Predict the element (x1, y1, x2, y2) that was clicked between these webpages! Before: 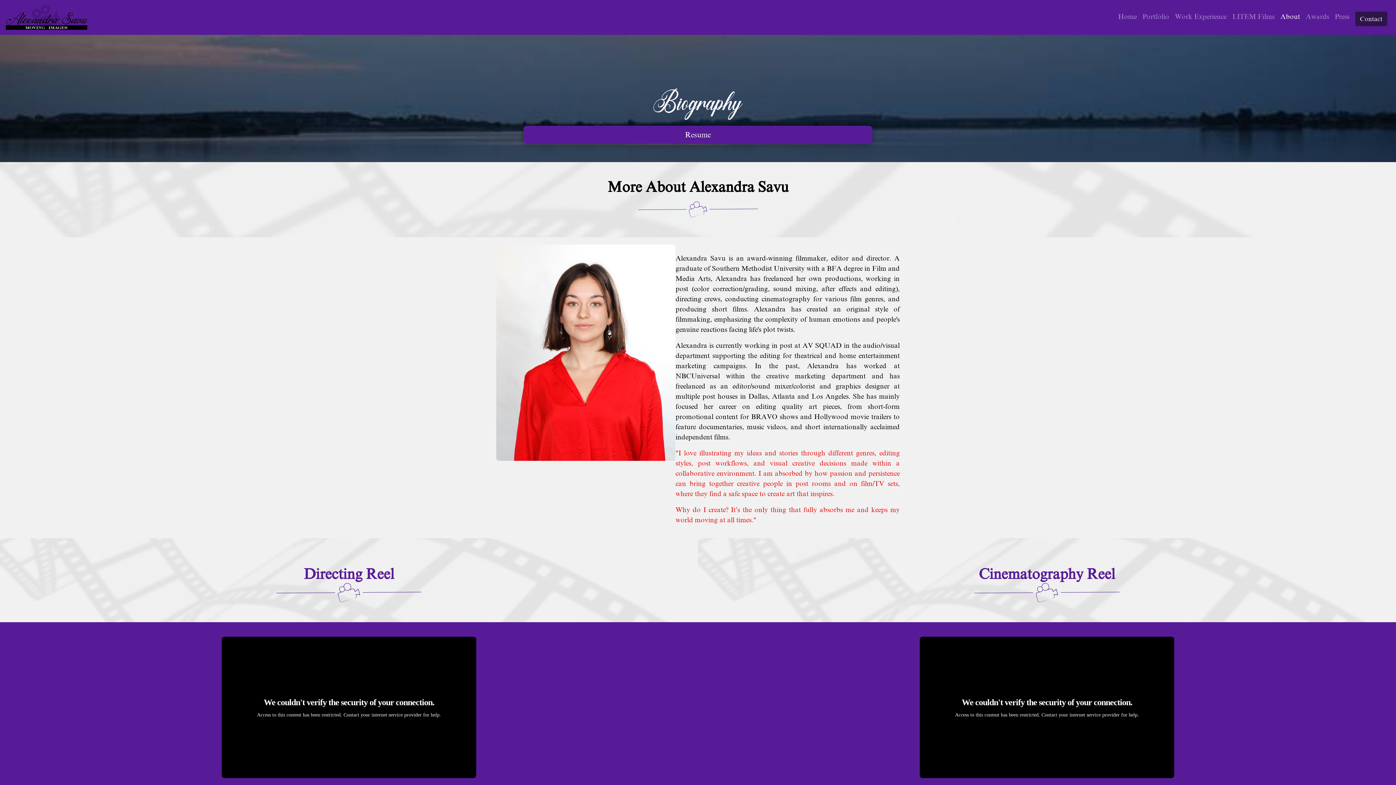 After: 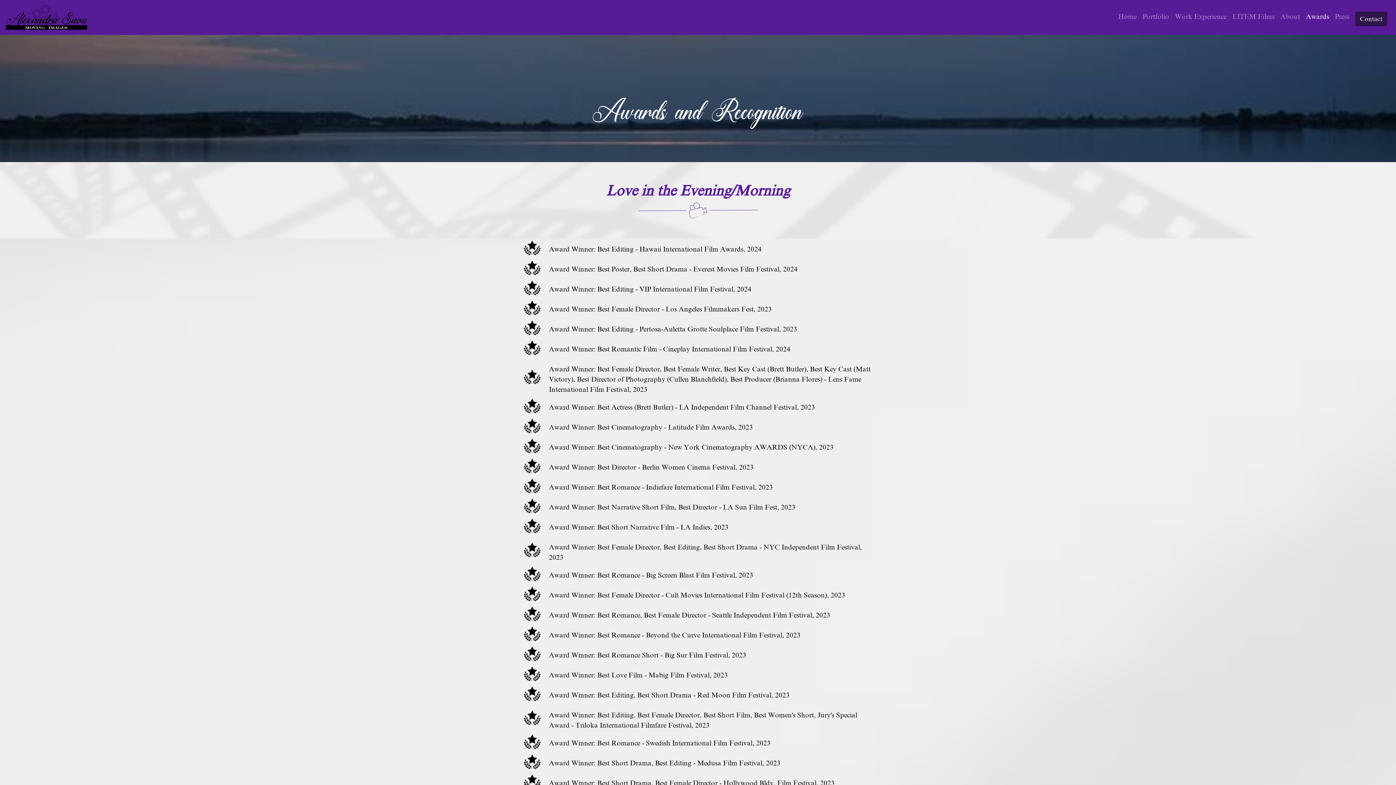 Action: bbox: (1303, 6, 1332, 28) label: Awards